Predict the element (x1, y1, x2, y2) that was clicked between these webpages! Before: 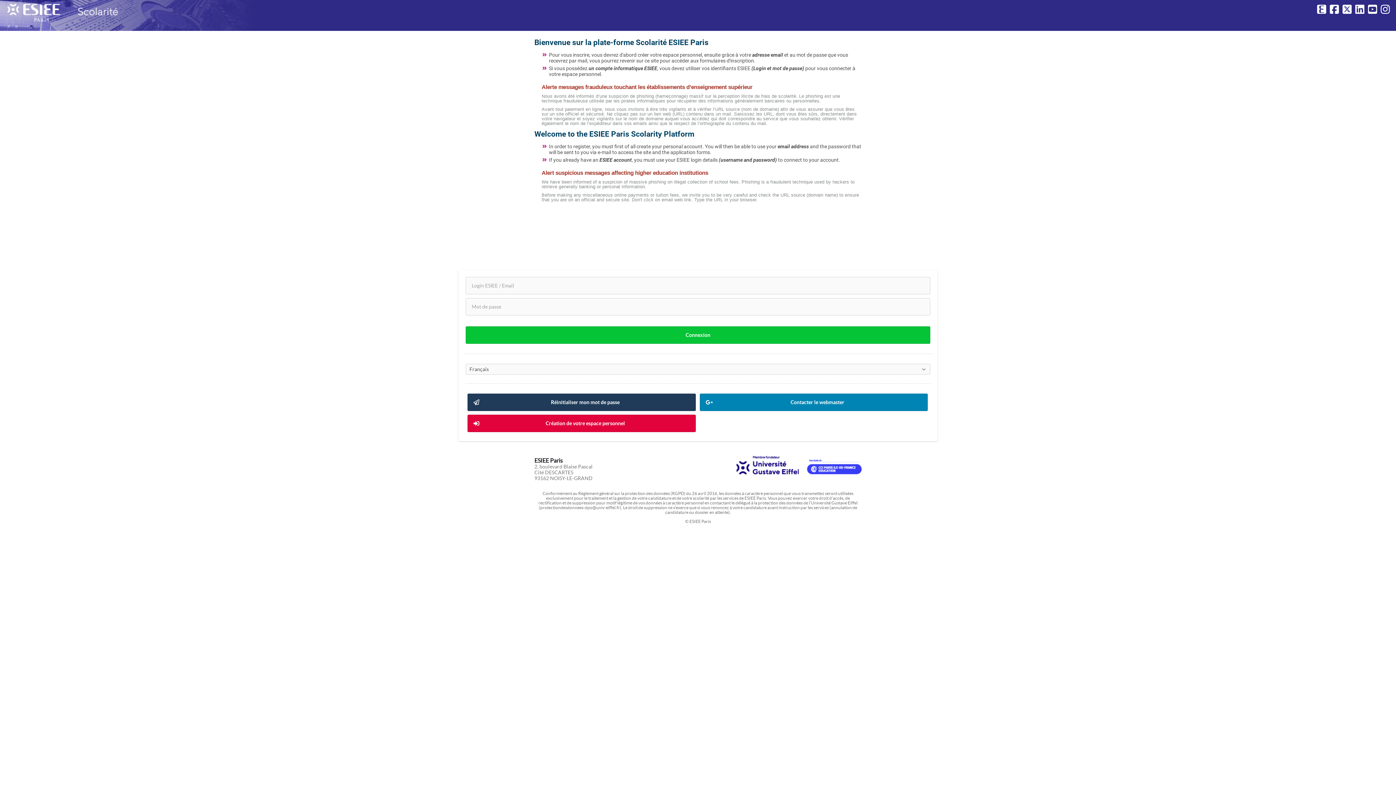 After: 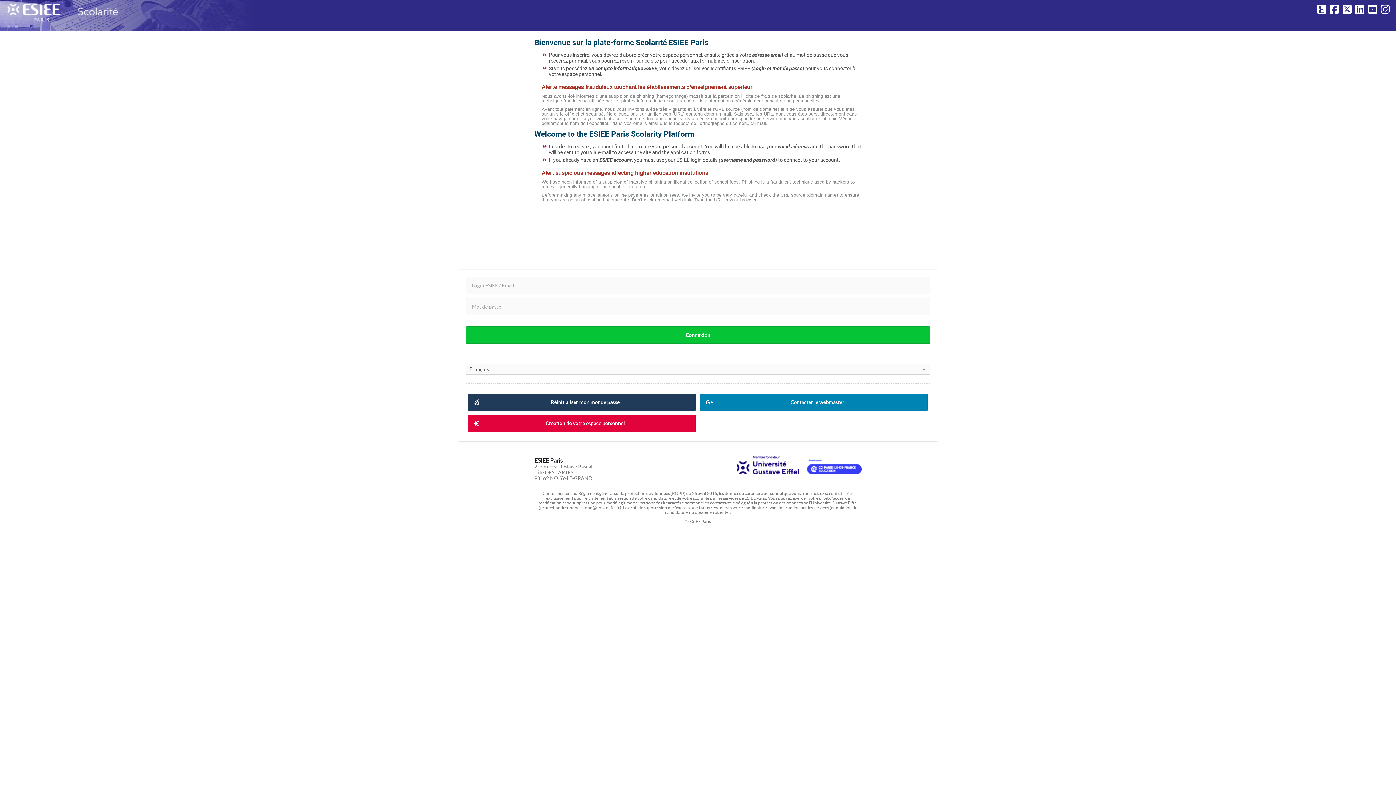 Action: bbox: (1355, 3, 1364, 16)